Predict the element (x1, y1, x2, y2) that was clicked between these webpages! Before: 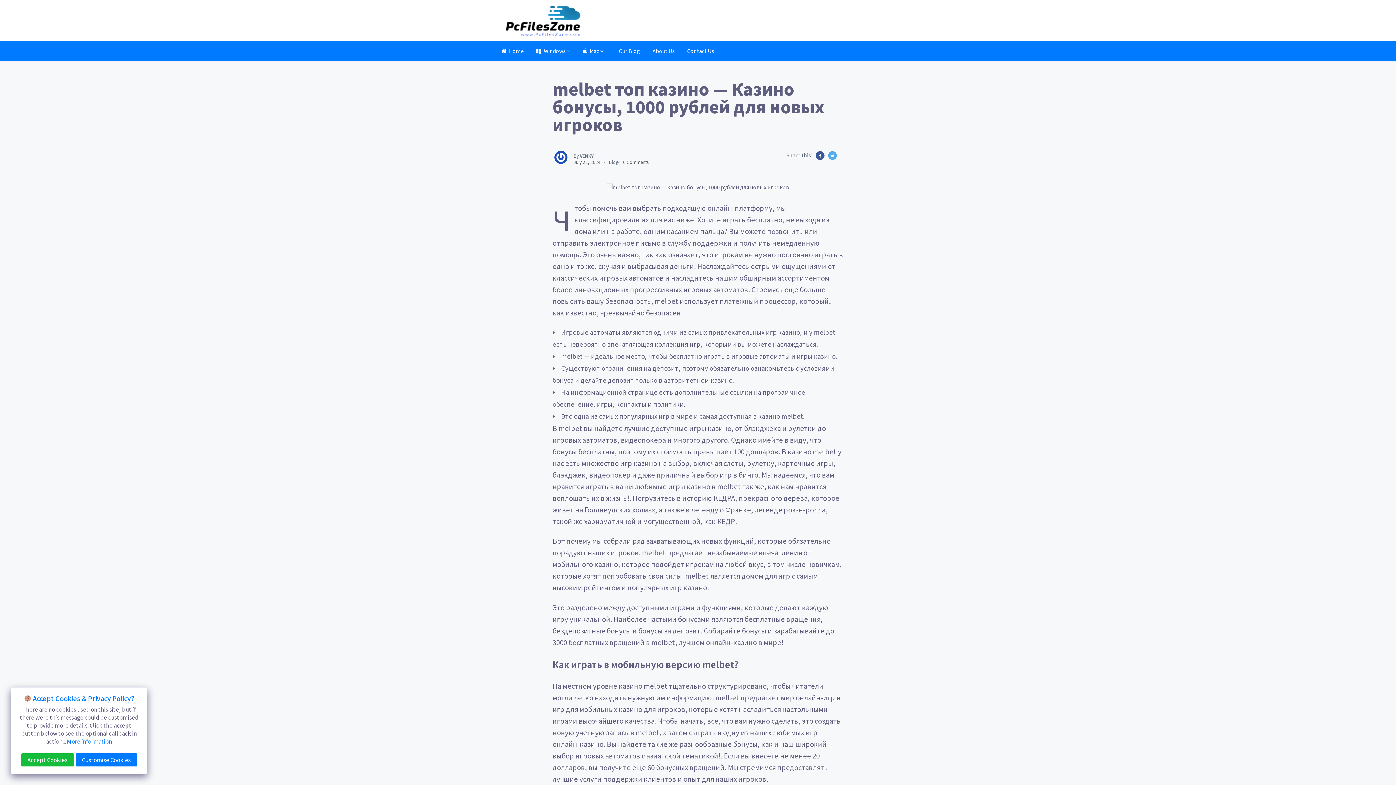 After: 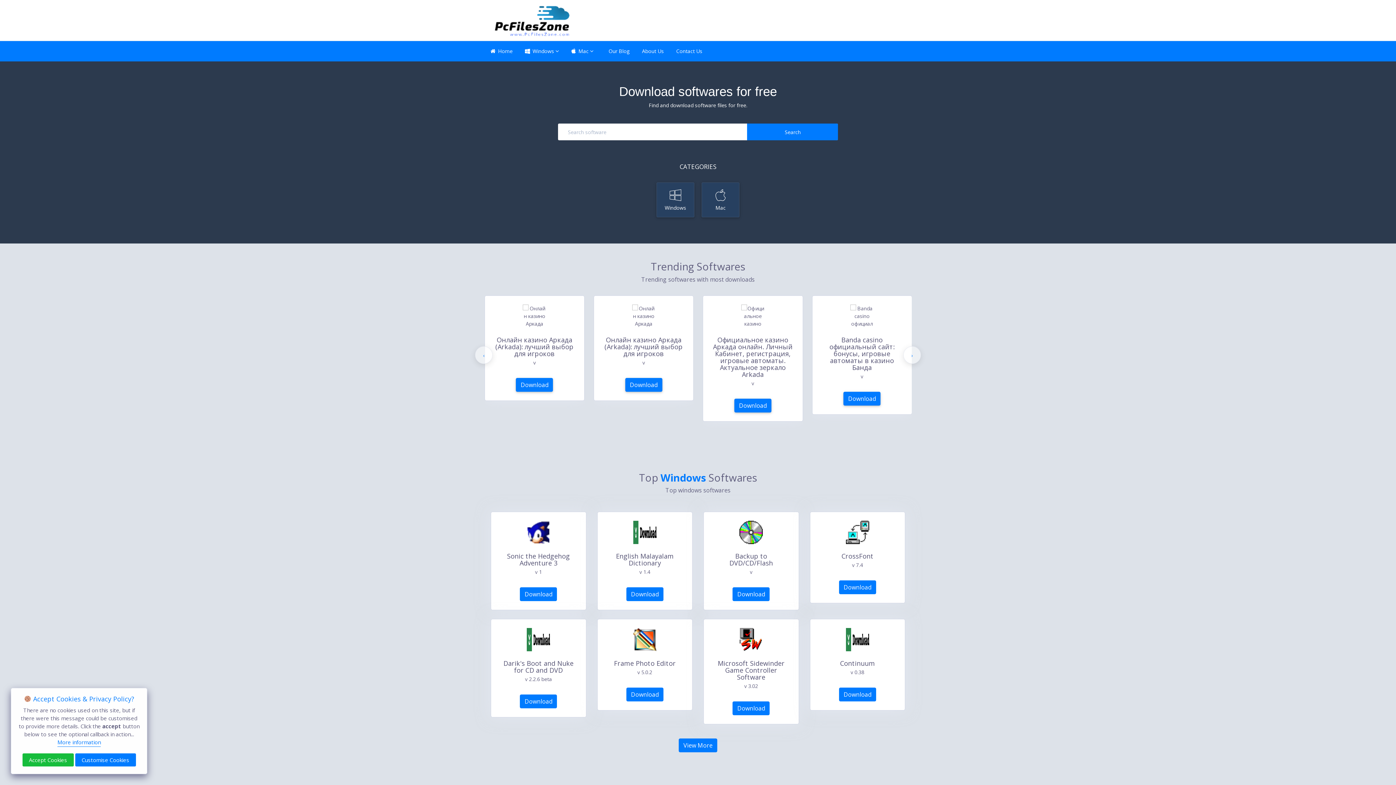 Action: bbox: (580, 152, 593, 159) label: VENKY